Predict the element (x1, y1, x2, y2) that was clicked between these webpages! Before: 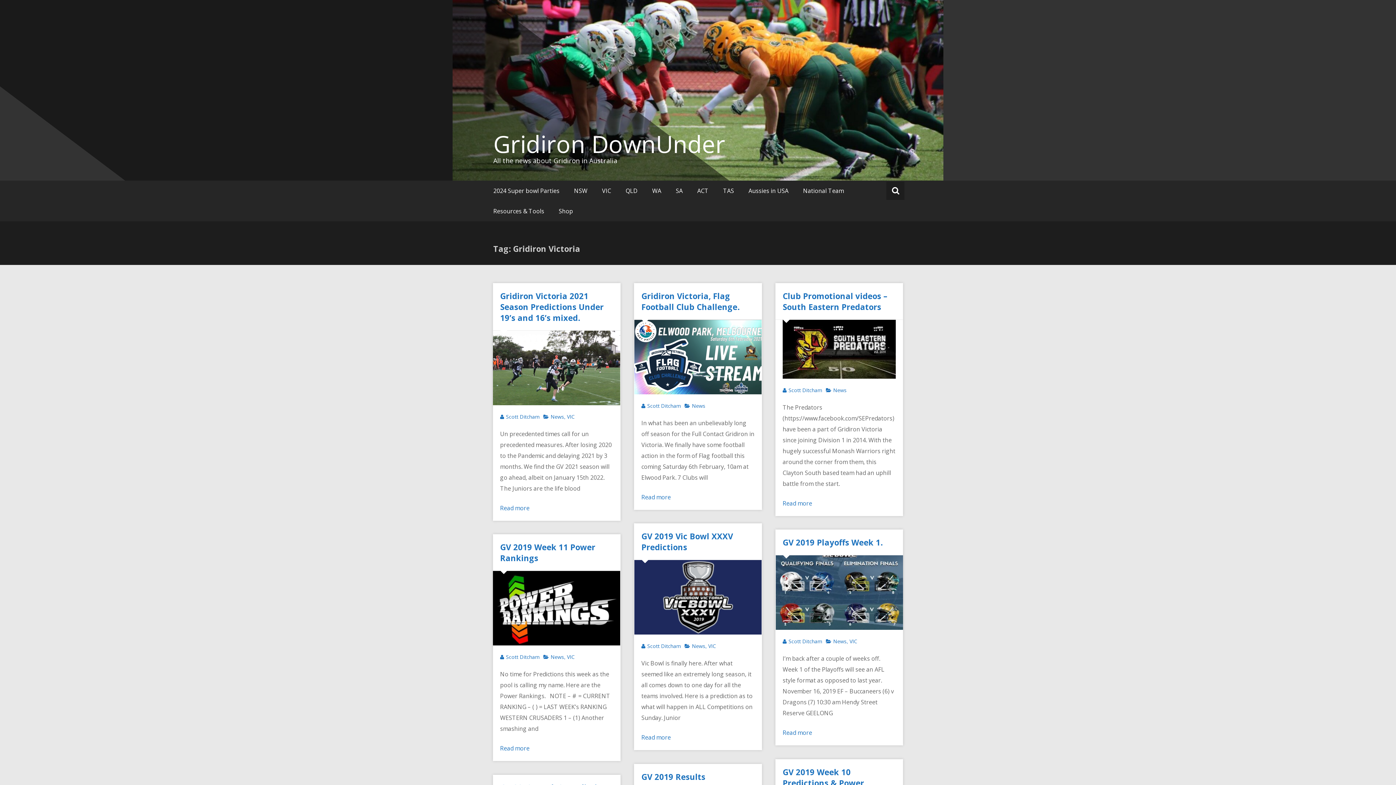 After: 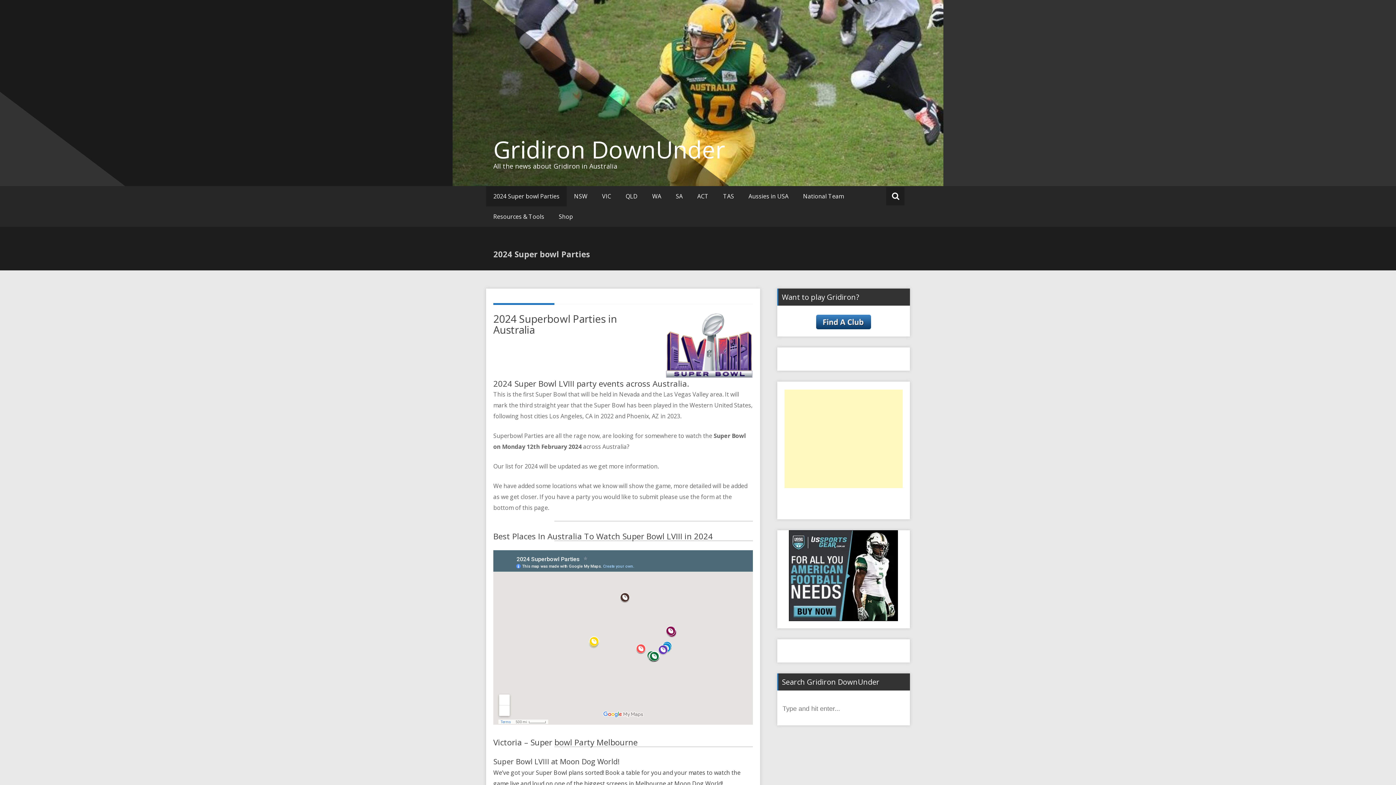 Action: label: 2024 Super bowl Parties bbox: (486, 180, 566, 201)